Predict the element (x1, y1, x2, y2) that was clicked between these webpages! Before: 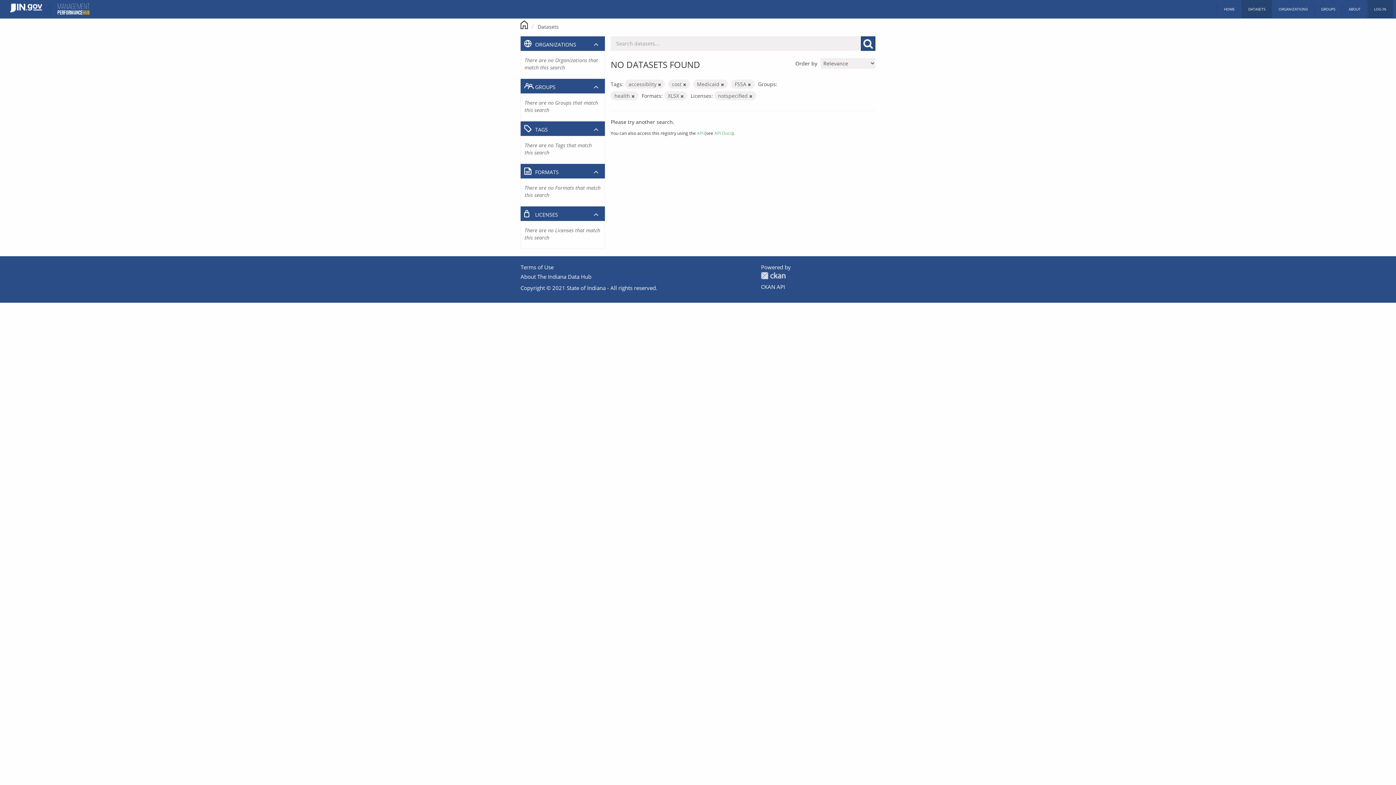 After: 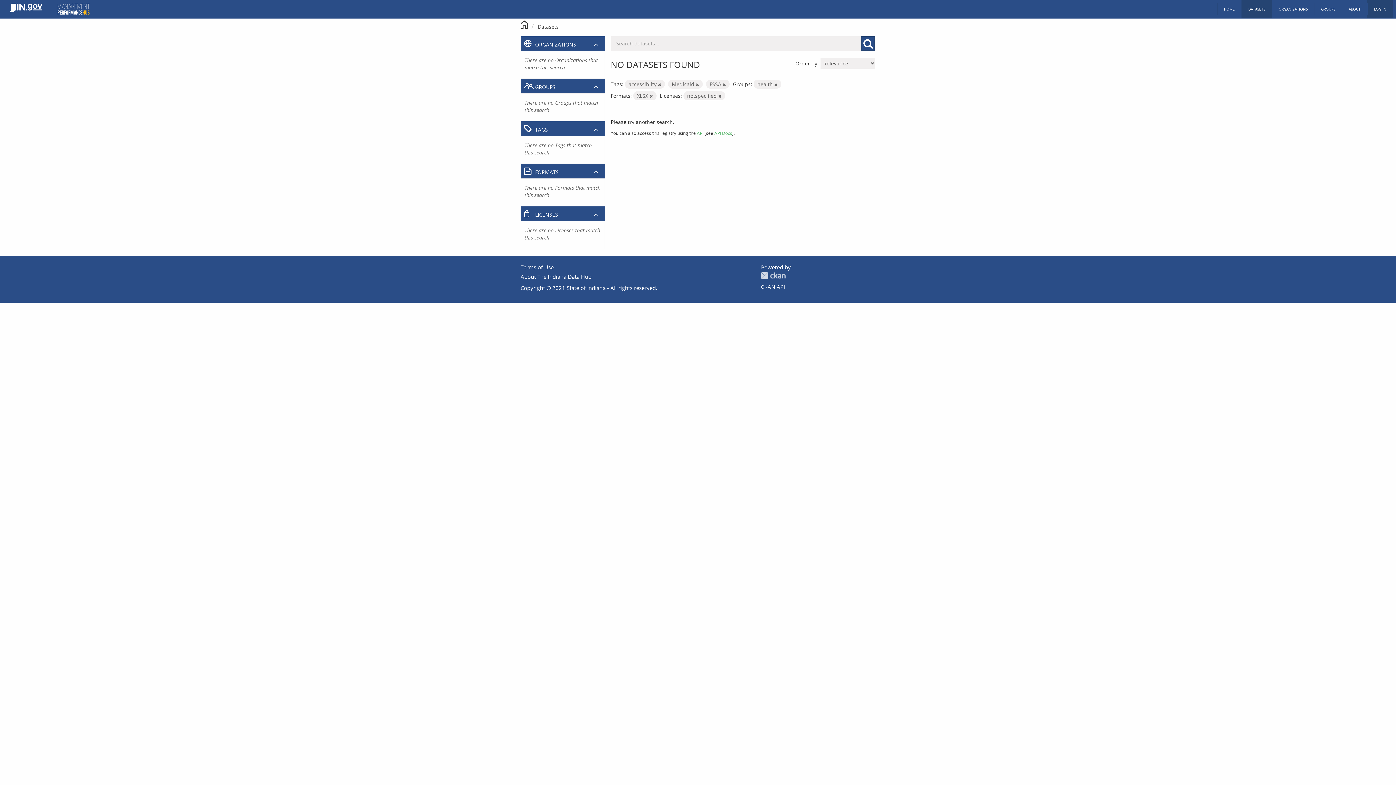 Action: bbox: (683, 81, 686, 87)